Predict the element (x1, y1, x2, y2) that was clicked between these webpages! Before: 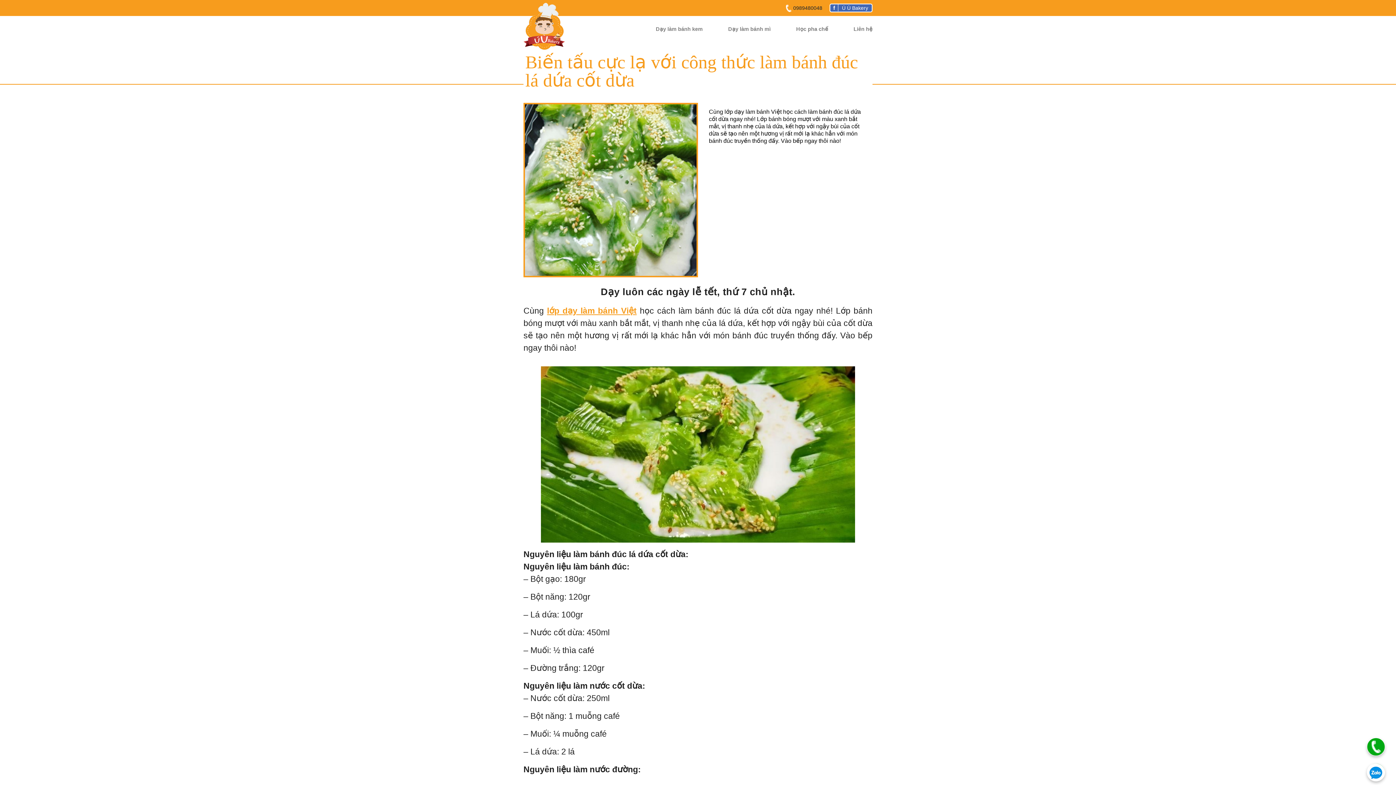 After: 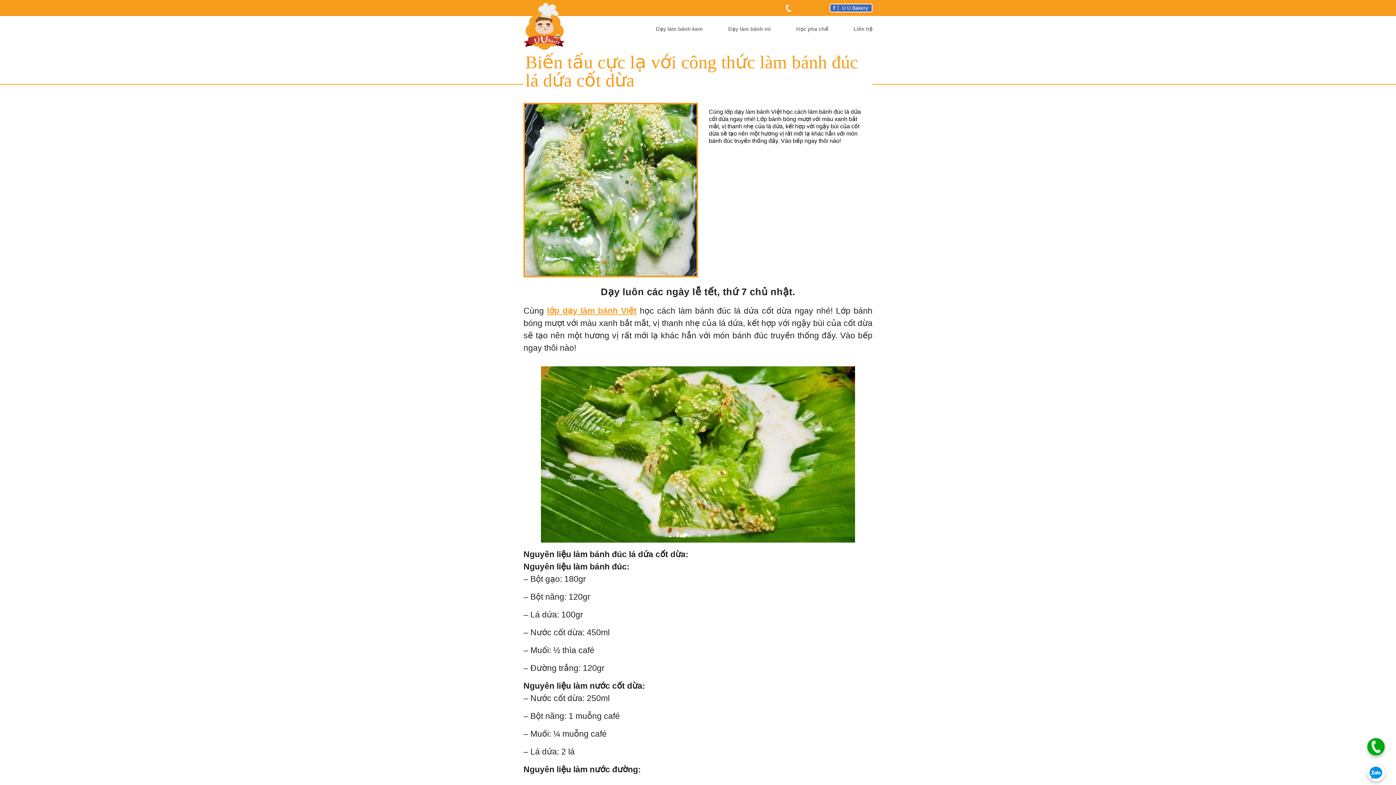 Action: label: 0989480048 bbox: (793, 5, 822, 10)